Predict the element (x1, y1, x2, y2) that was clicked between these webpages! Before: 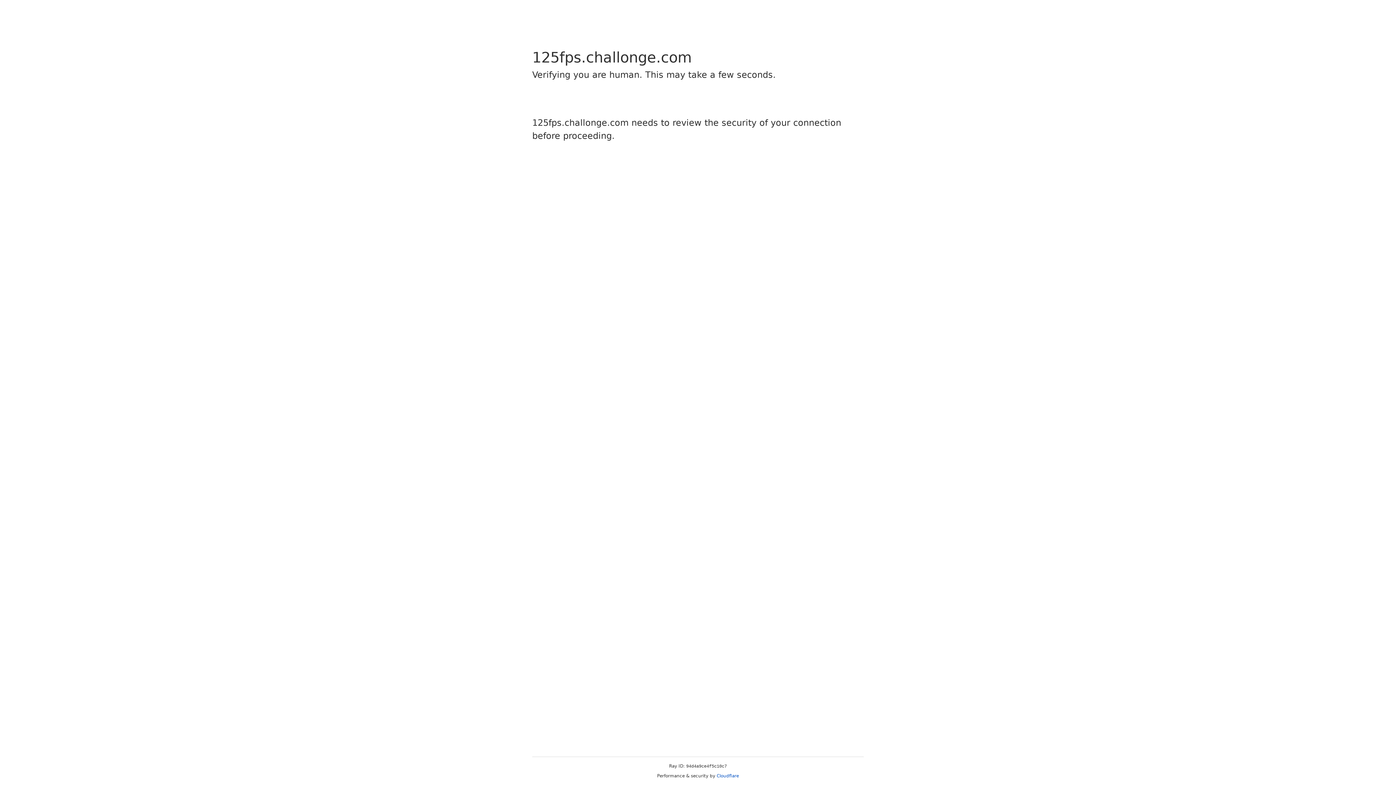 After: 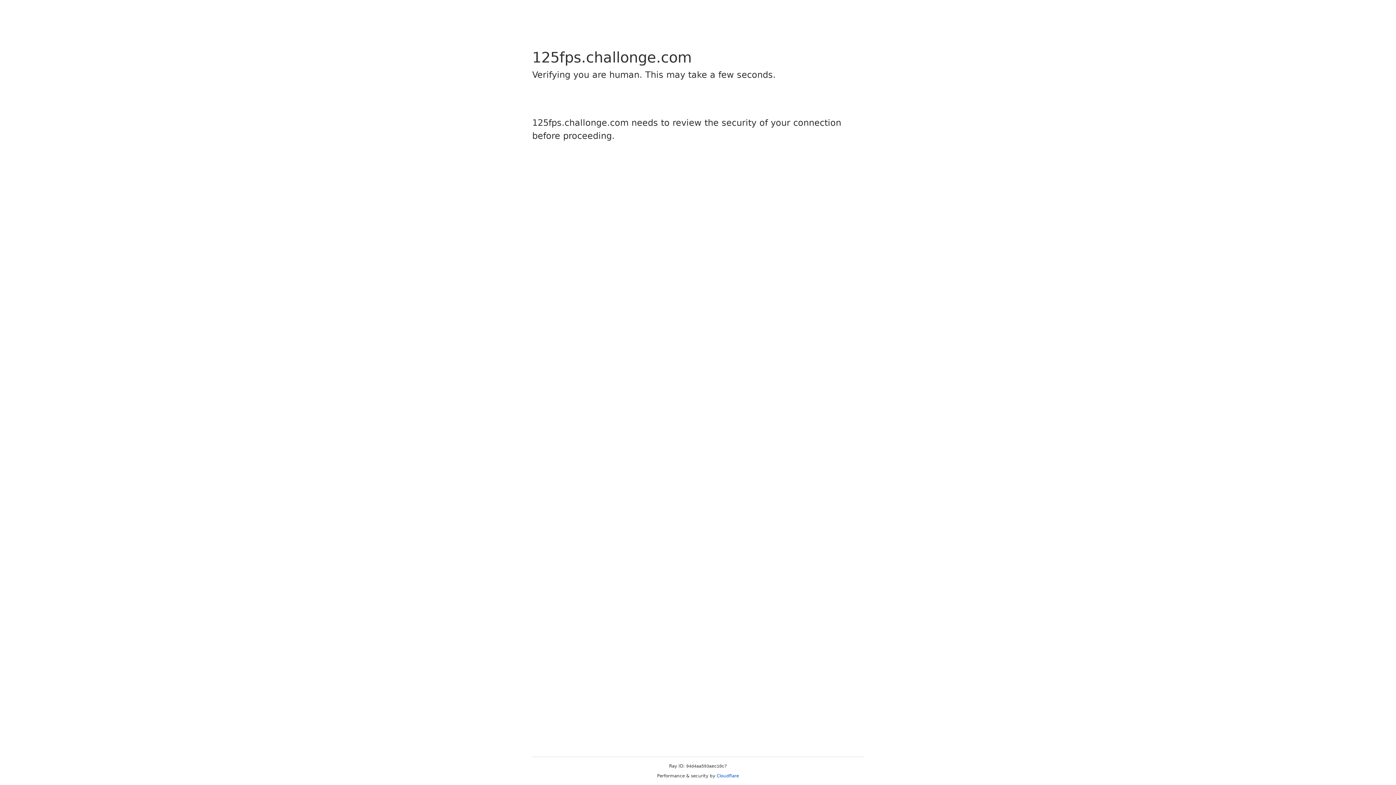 Action: bbox: (716, 773, 739, 778) label: Cloudflare